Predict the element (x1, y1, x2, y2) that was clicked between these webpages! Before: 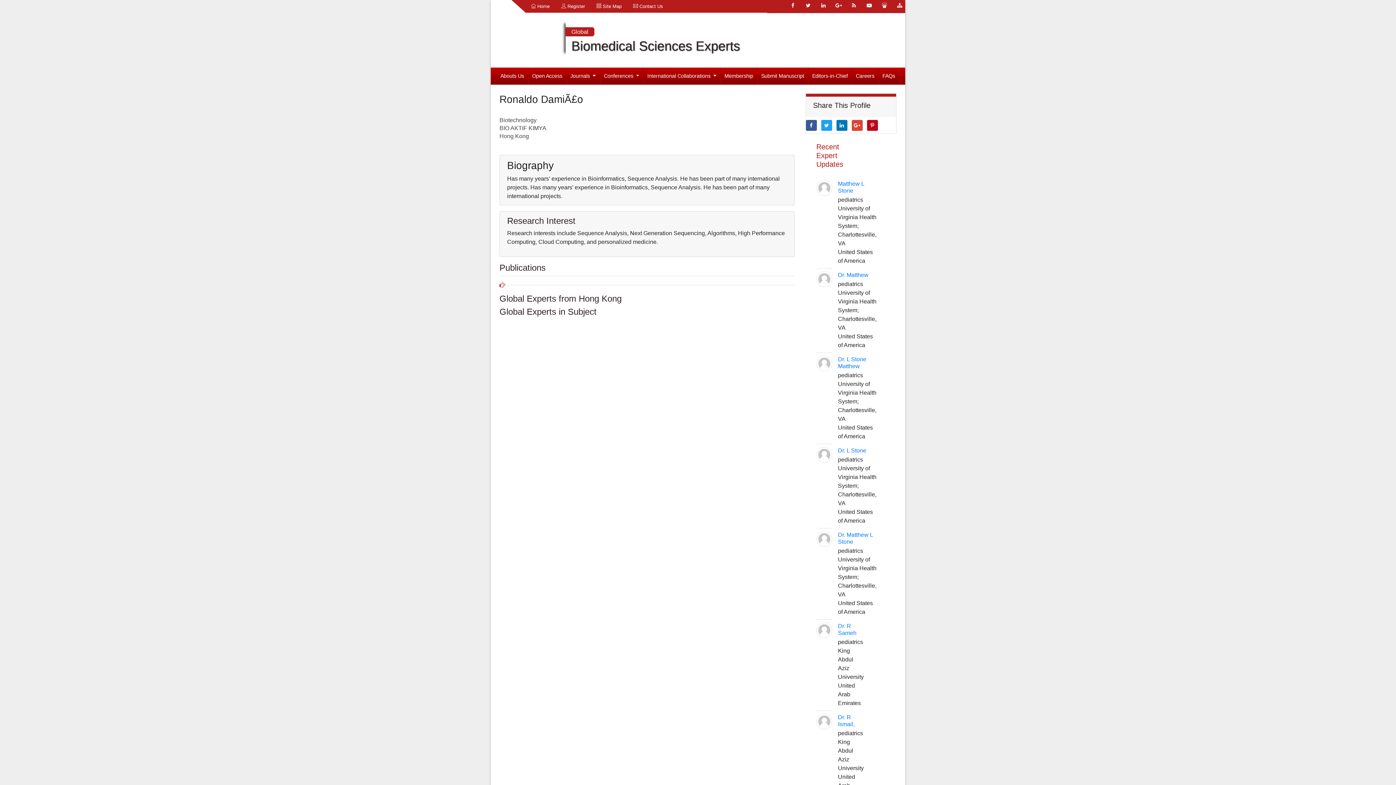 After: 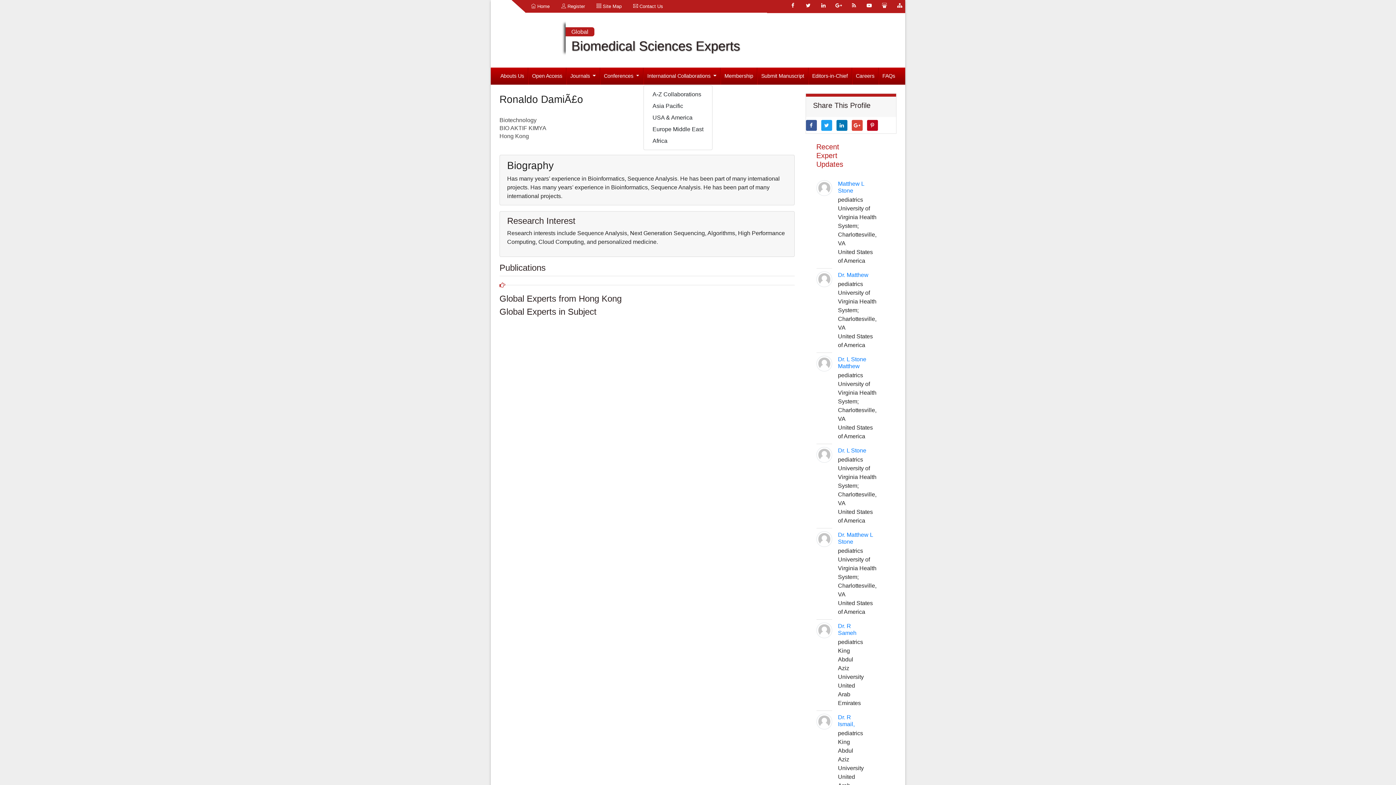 Action: bbox: (643, 67, 720, 84) label: International Collaborations 